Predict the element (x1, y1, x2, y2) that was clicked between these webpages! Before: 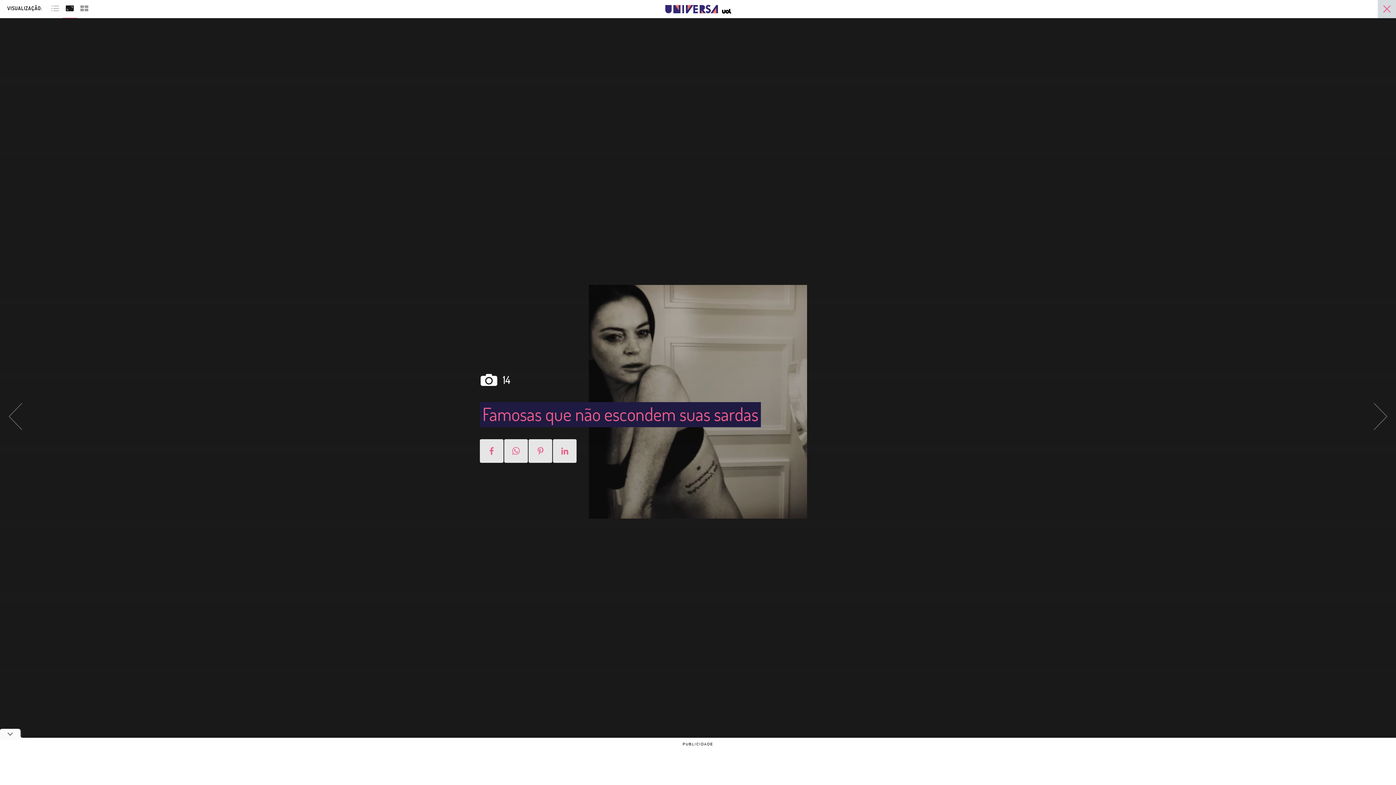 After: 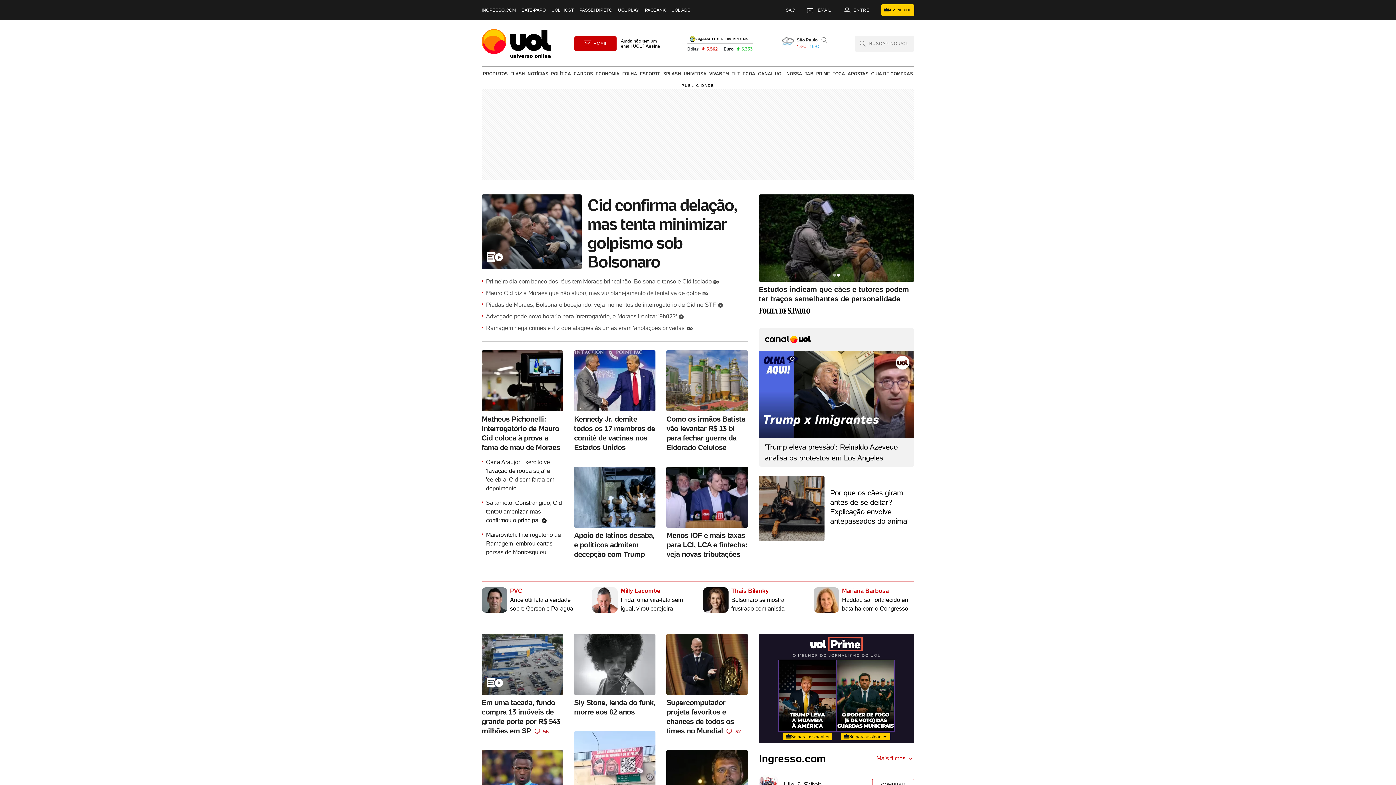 Action: label: UOL - Universo Online bbox: (718, -1, 731, 19)